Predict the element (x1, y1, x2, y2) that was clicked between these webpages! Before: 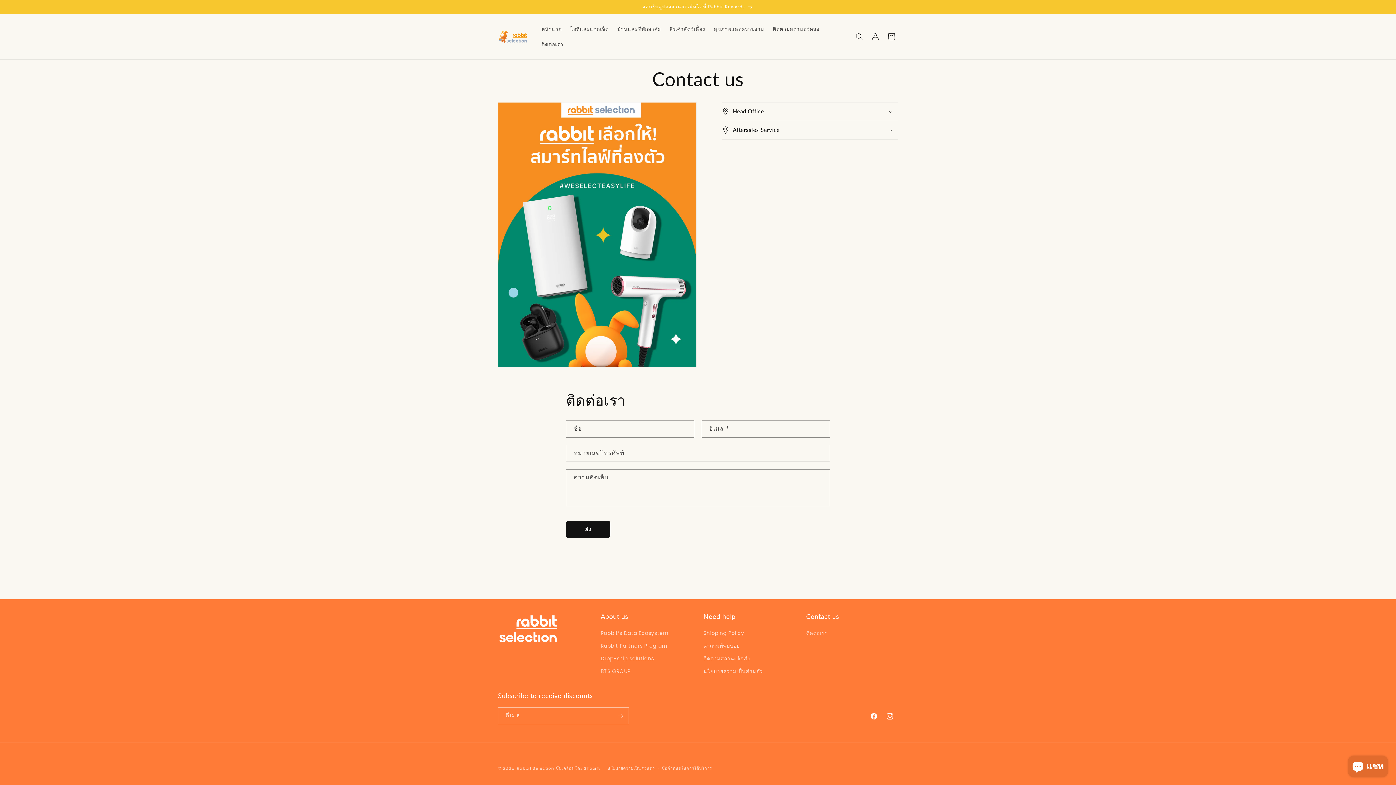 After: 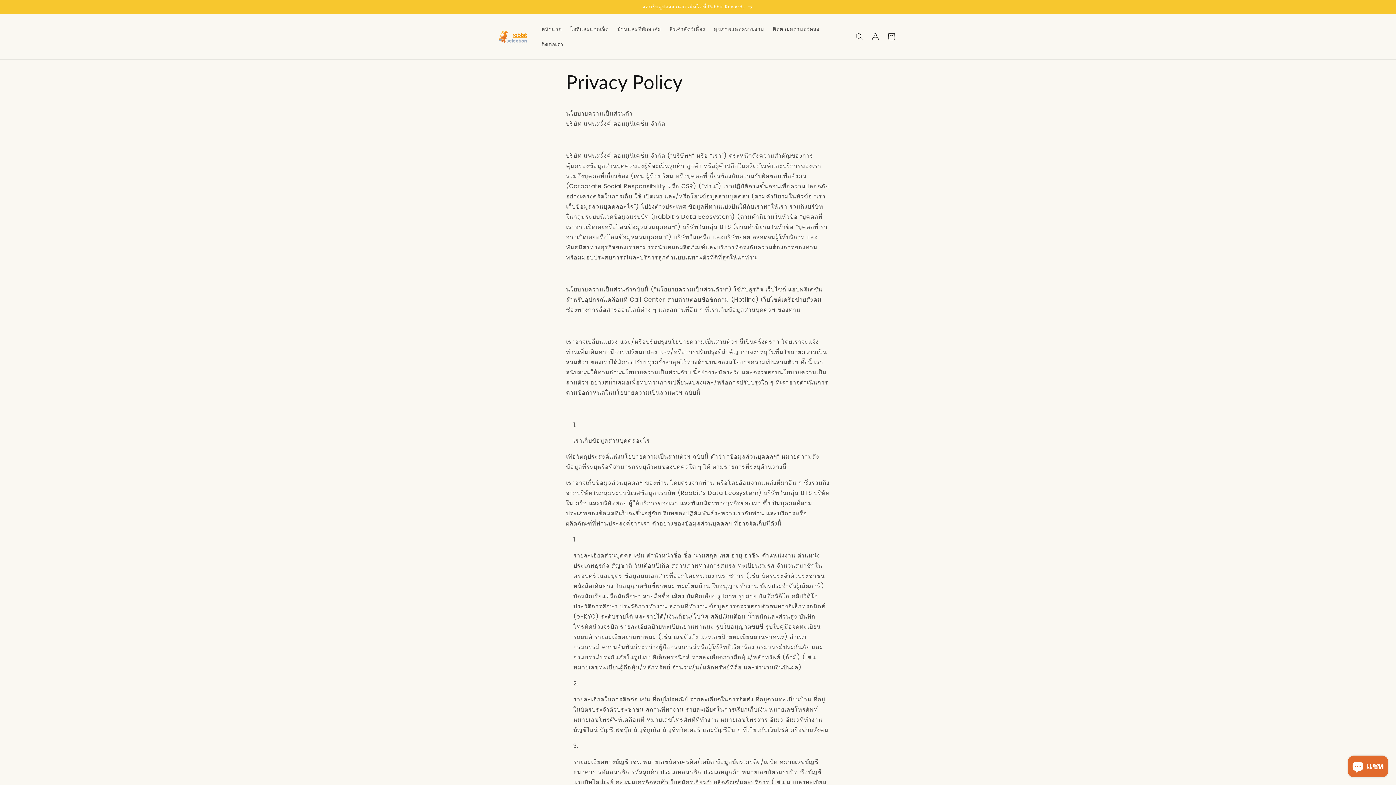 Action: label: นโยบายความเป็นส่วนตัว bbox: (703, 665, 763, 678)